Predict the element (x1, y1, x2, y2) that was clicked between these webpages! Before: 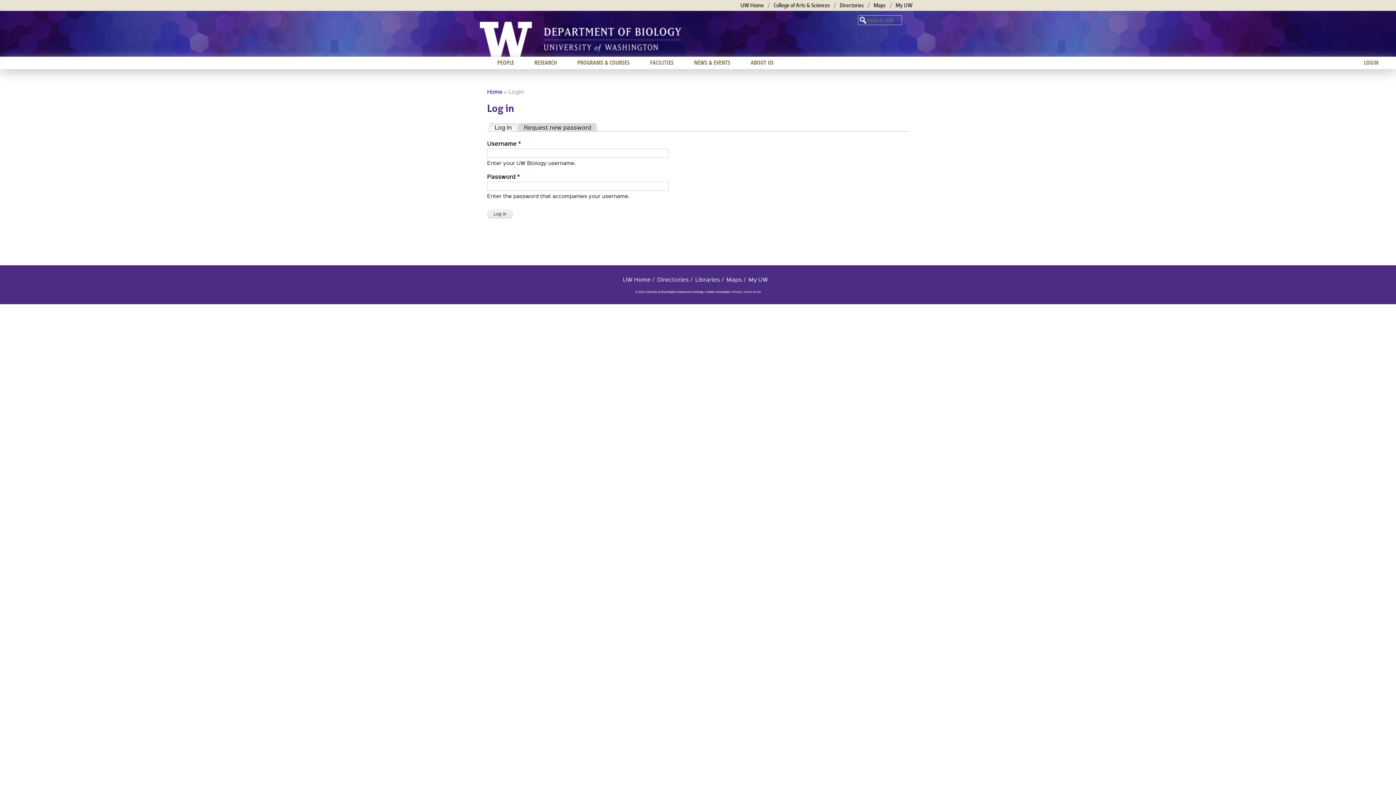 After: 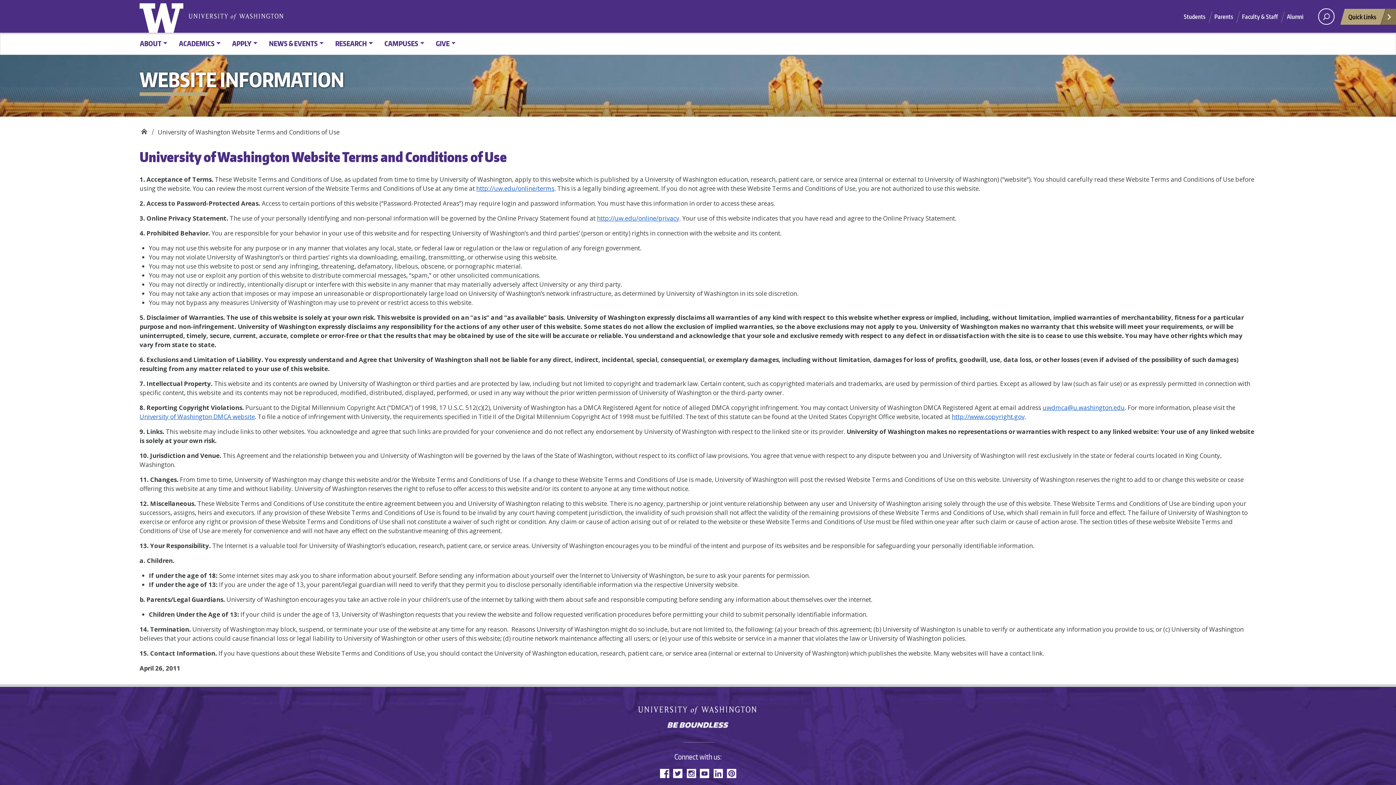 Action: bbox: (744, 290, 760, 293) label: Terms of Use